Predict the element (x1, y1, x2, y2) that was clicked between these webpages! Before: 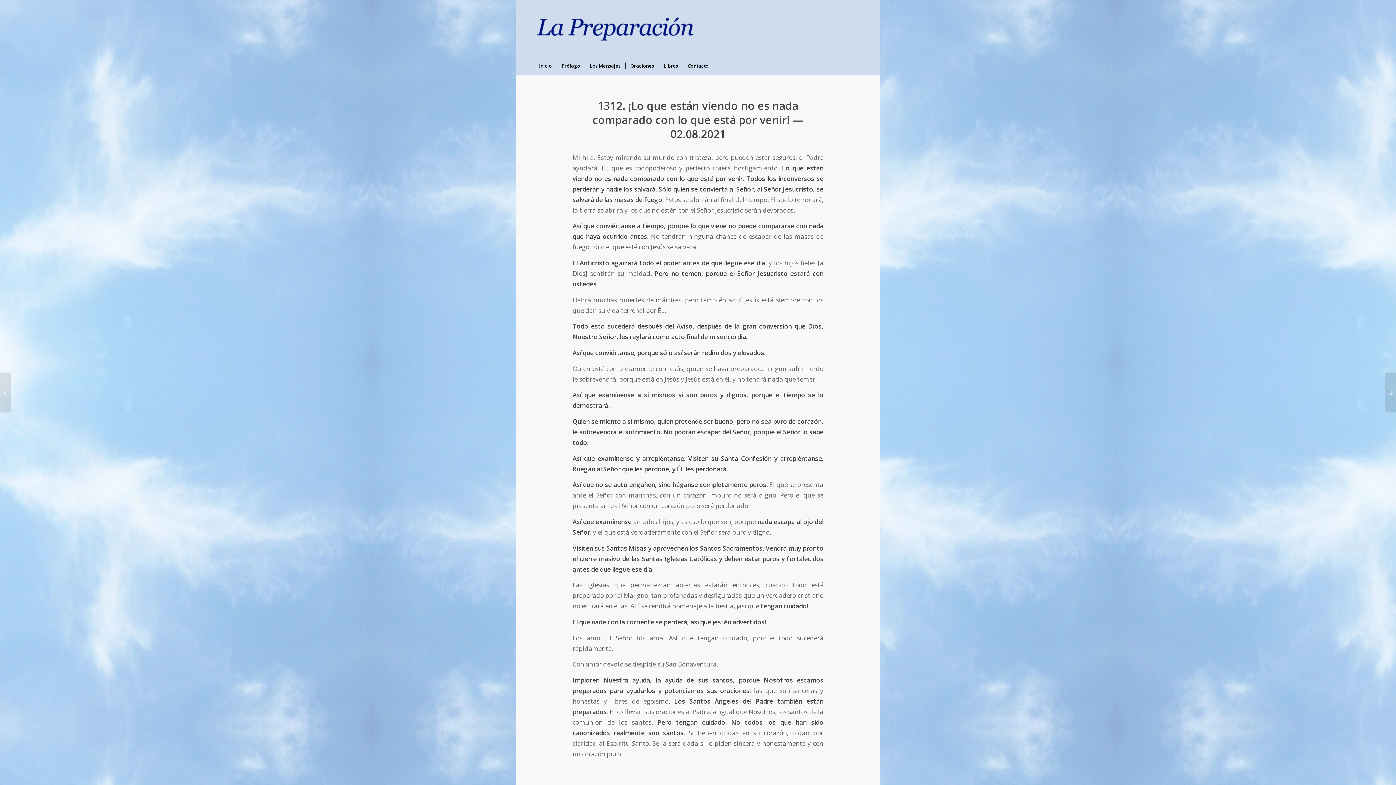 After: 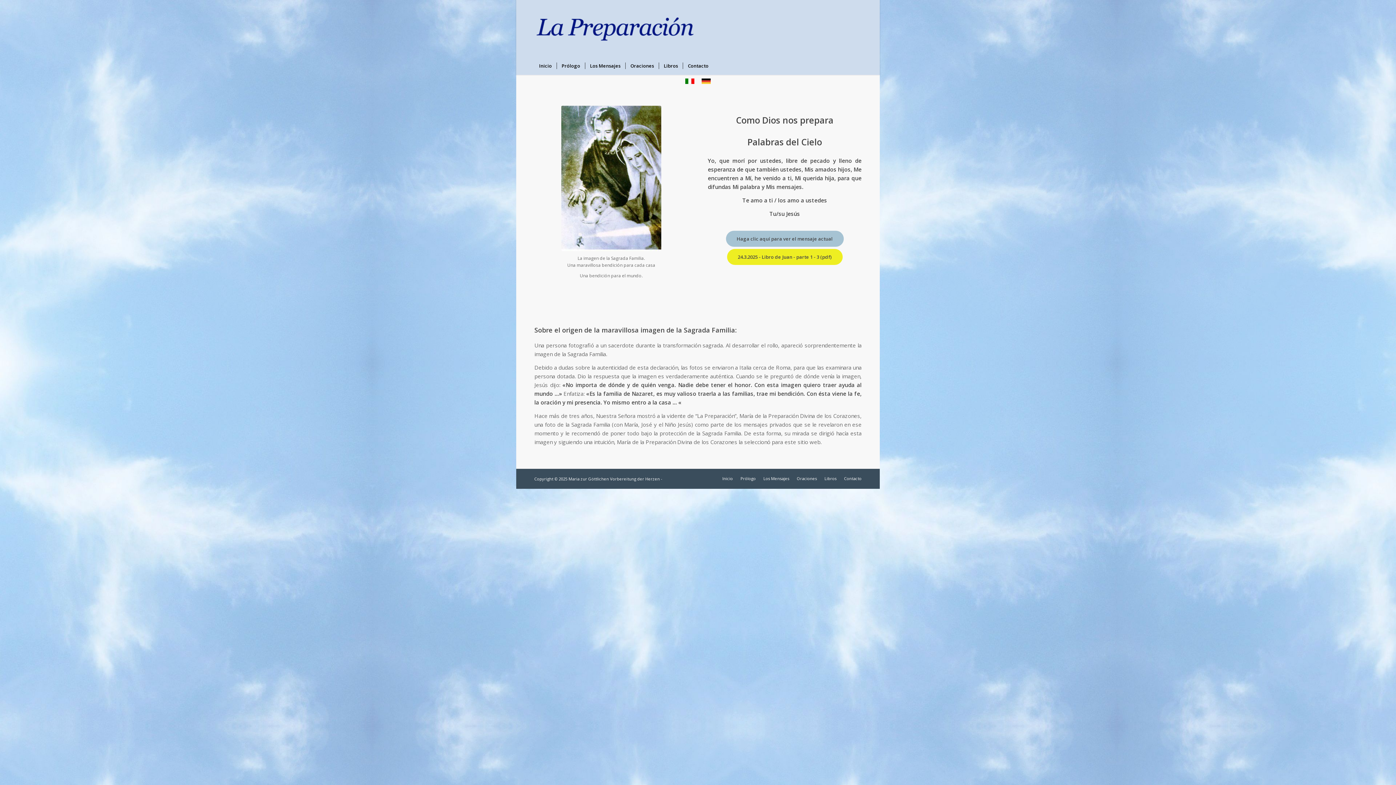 Action: bbox: (534, 0, 697, 56)